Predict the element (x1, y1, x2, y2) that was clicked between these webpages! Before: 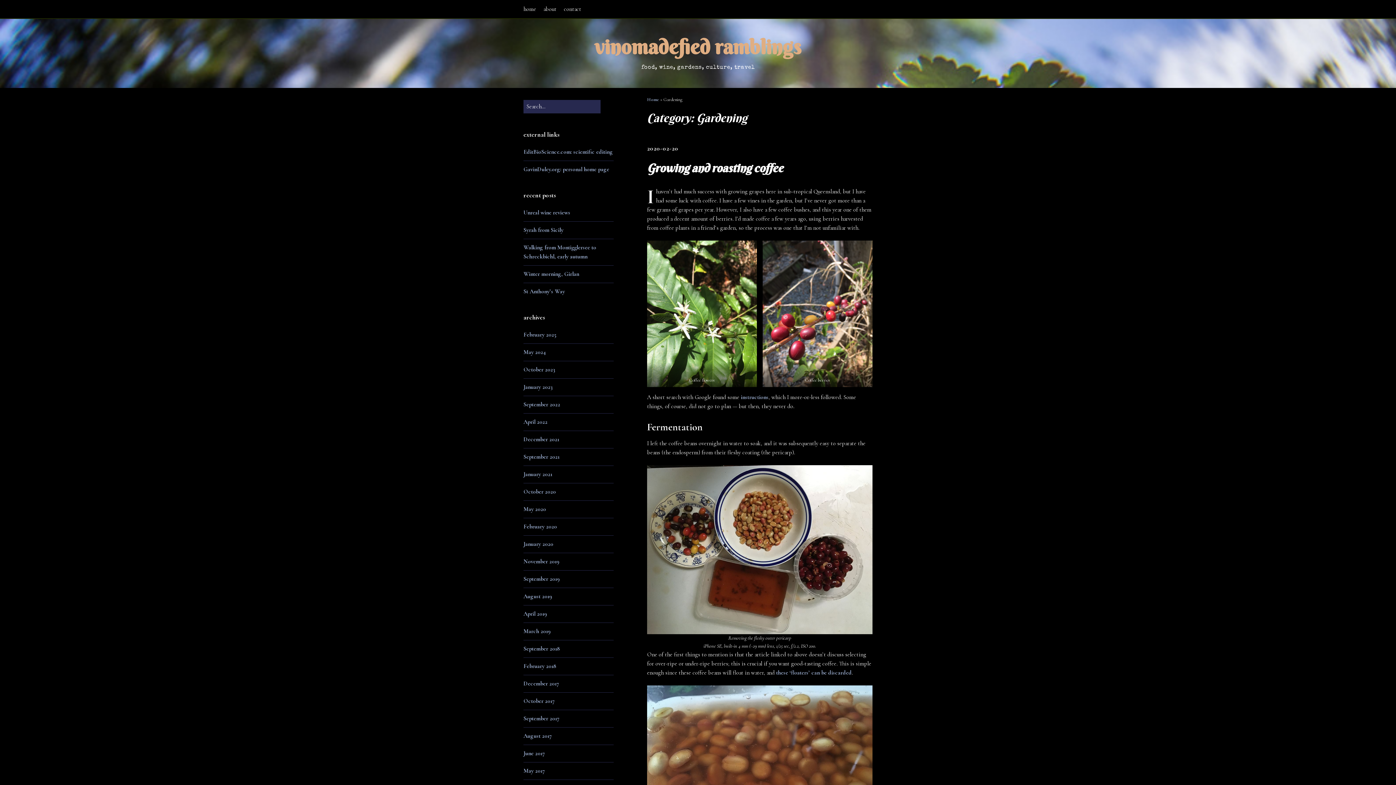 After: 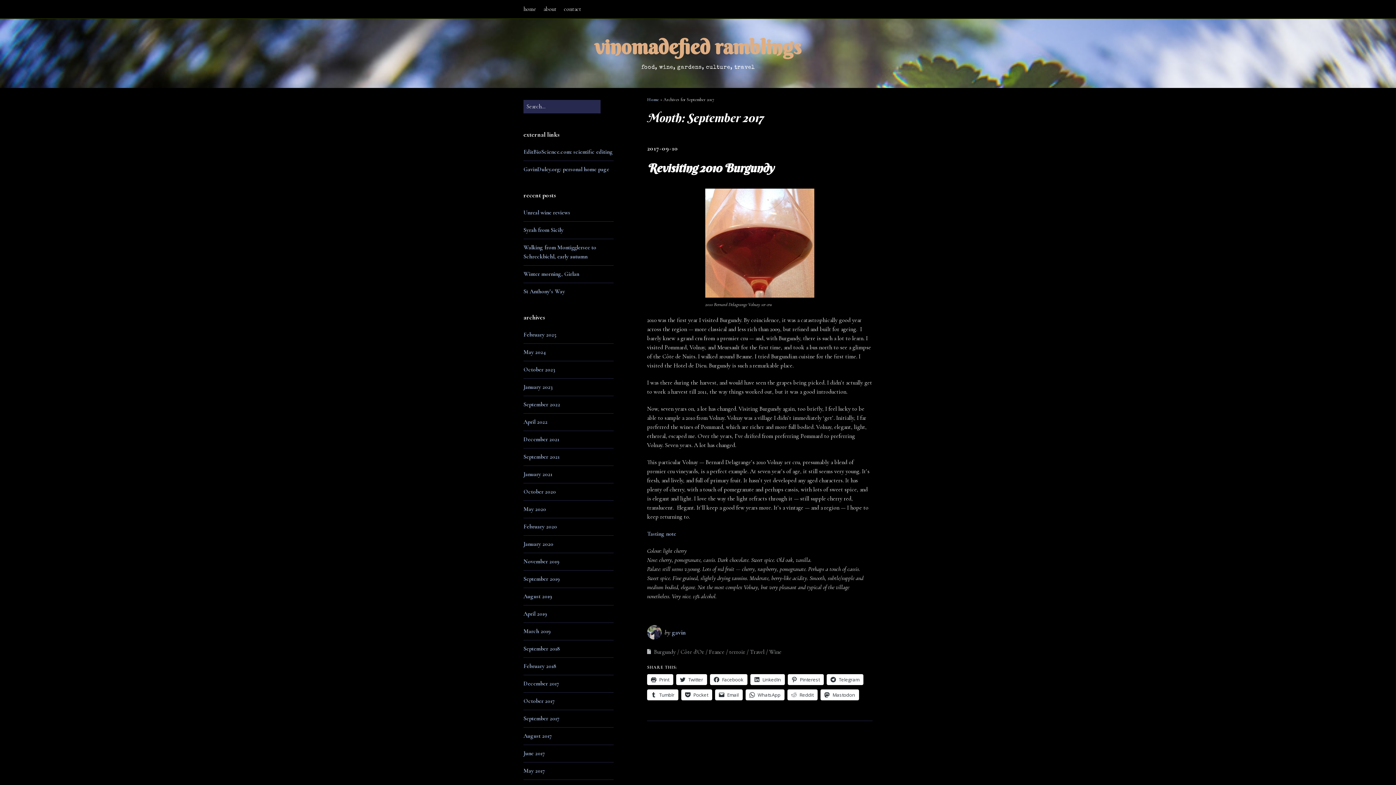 Action: bbox: (523, 715, 559, 722) label: September 2017